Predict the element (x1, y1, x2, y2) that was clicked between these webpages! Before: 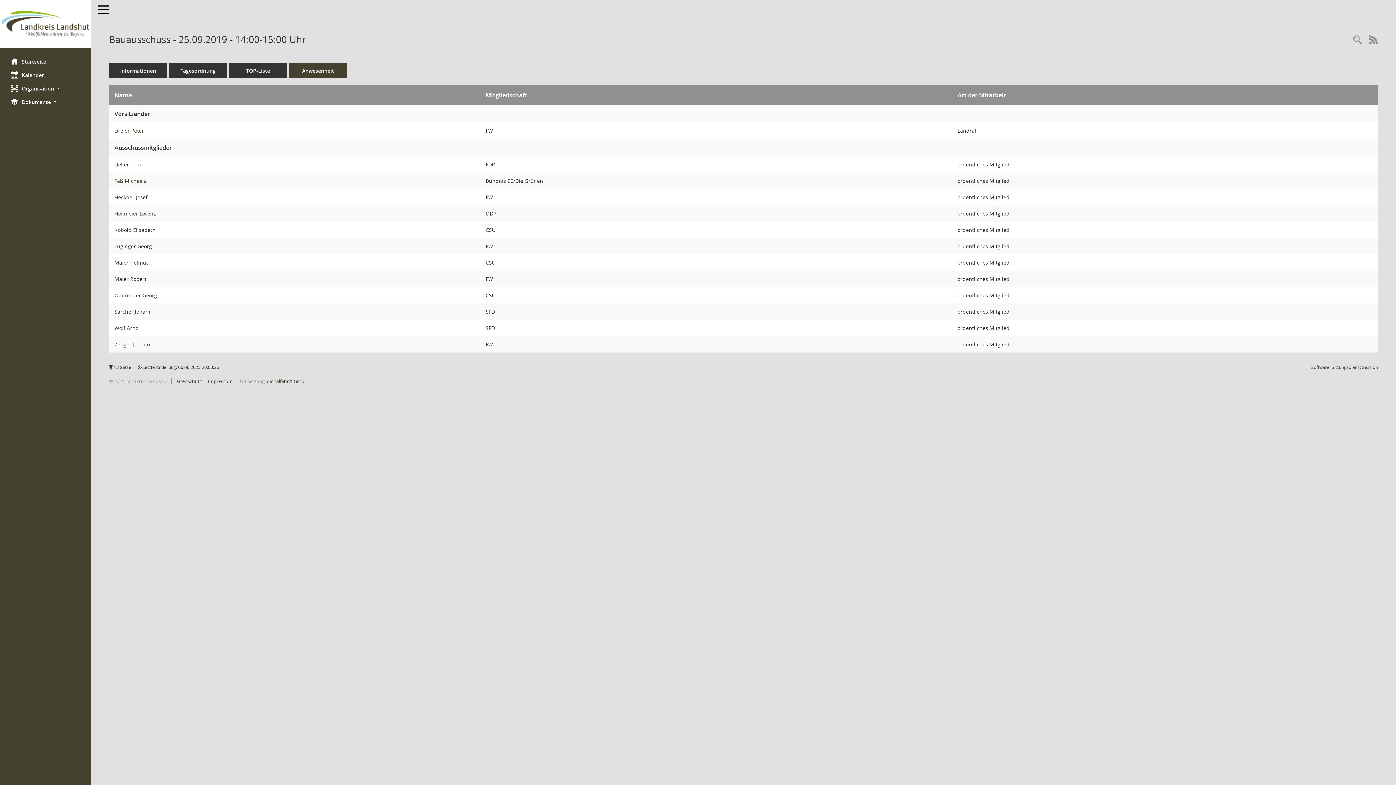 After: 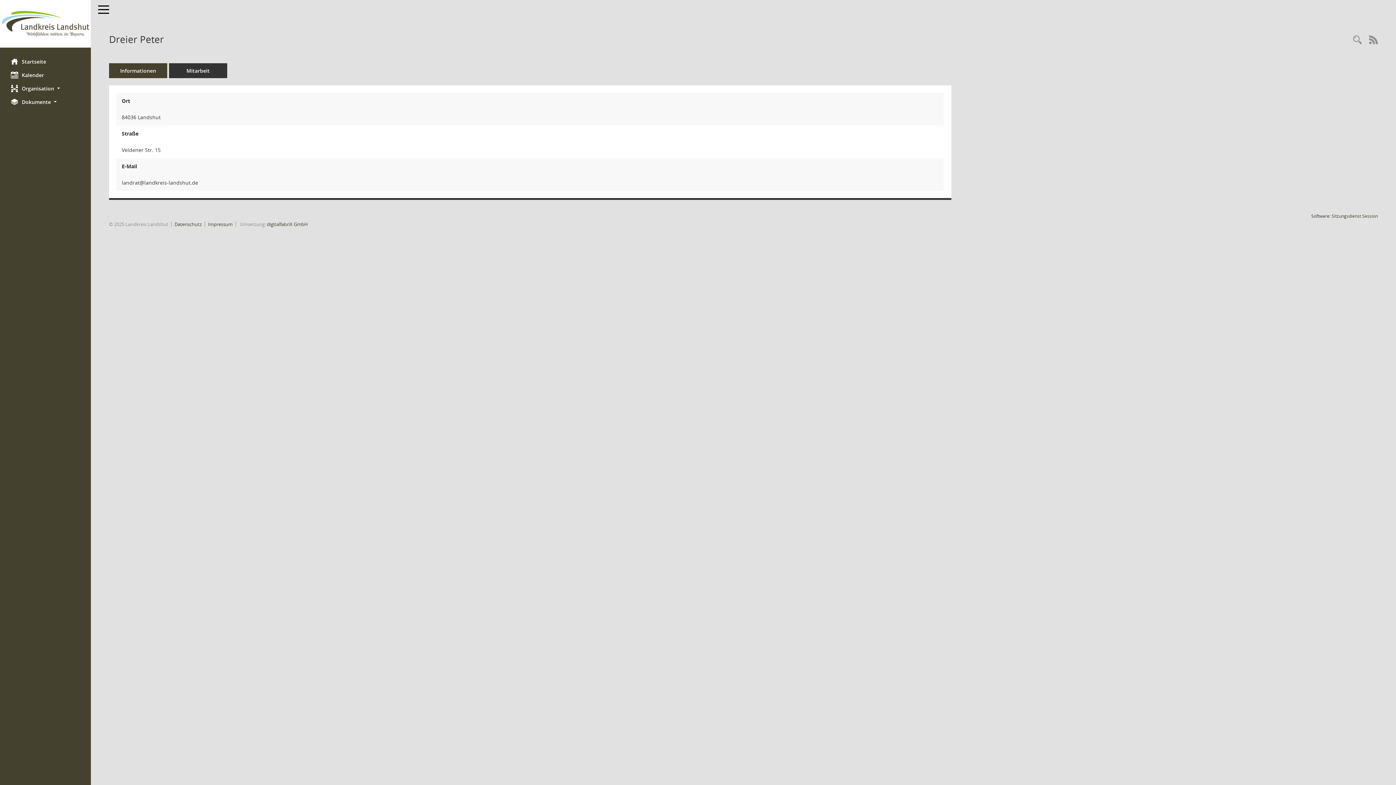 Action: bbox: (114, 127, 144, 134) label: Details anzeigen: Dreier Peter